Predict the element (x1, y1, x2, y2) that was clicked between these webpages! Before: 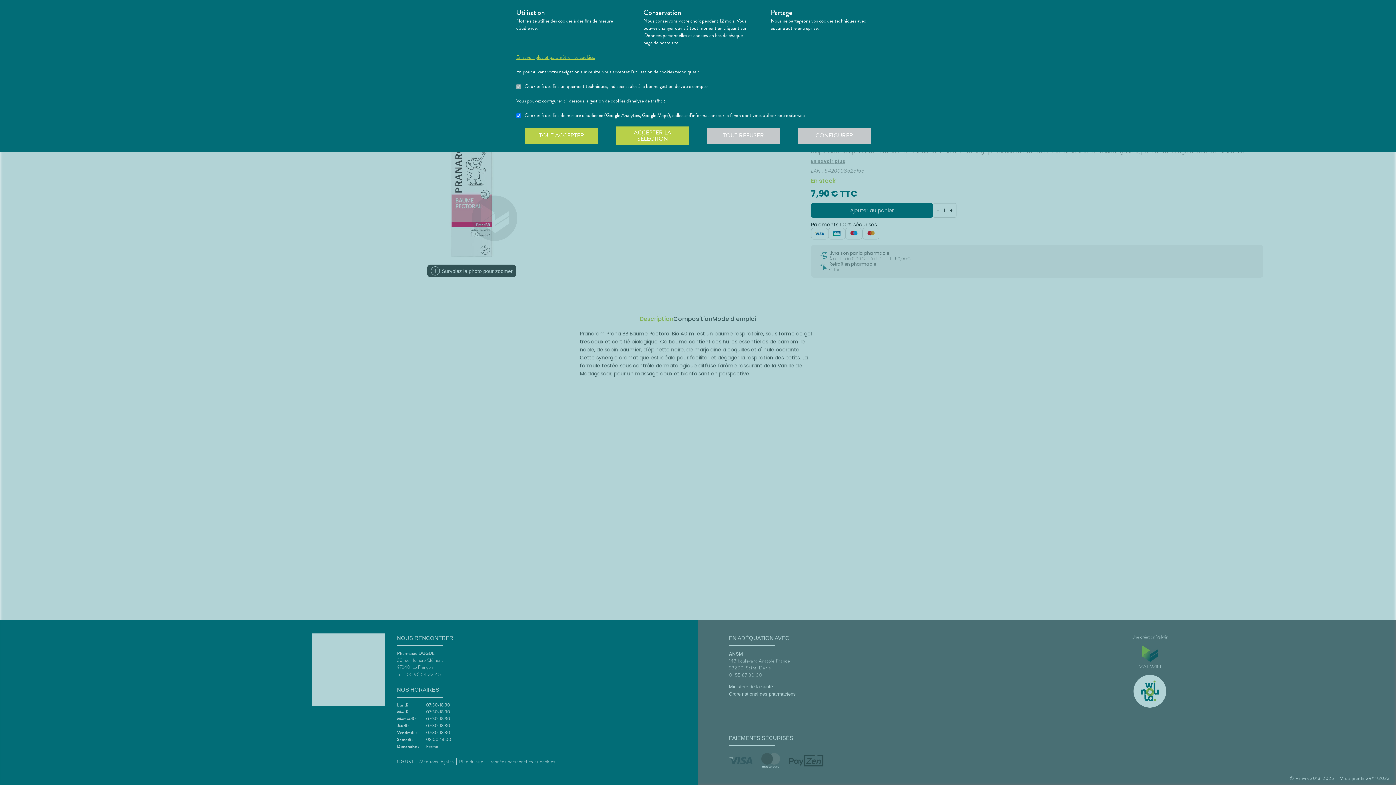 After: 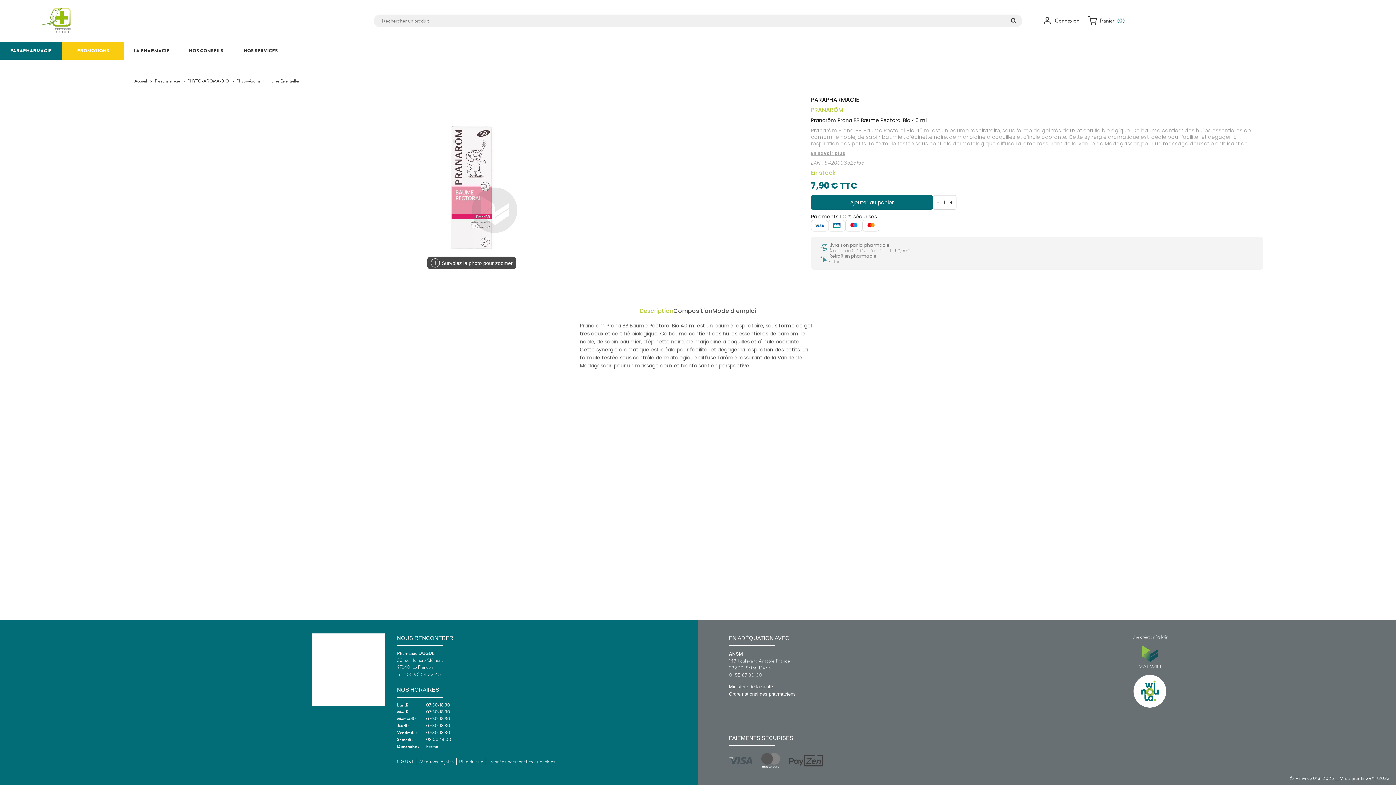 Action: bbox: (616, 126, 689, 145) label: ACCEPTER LA SÉLECTION